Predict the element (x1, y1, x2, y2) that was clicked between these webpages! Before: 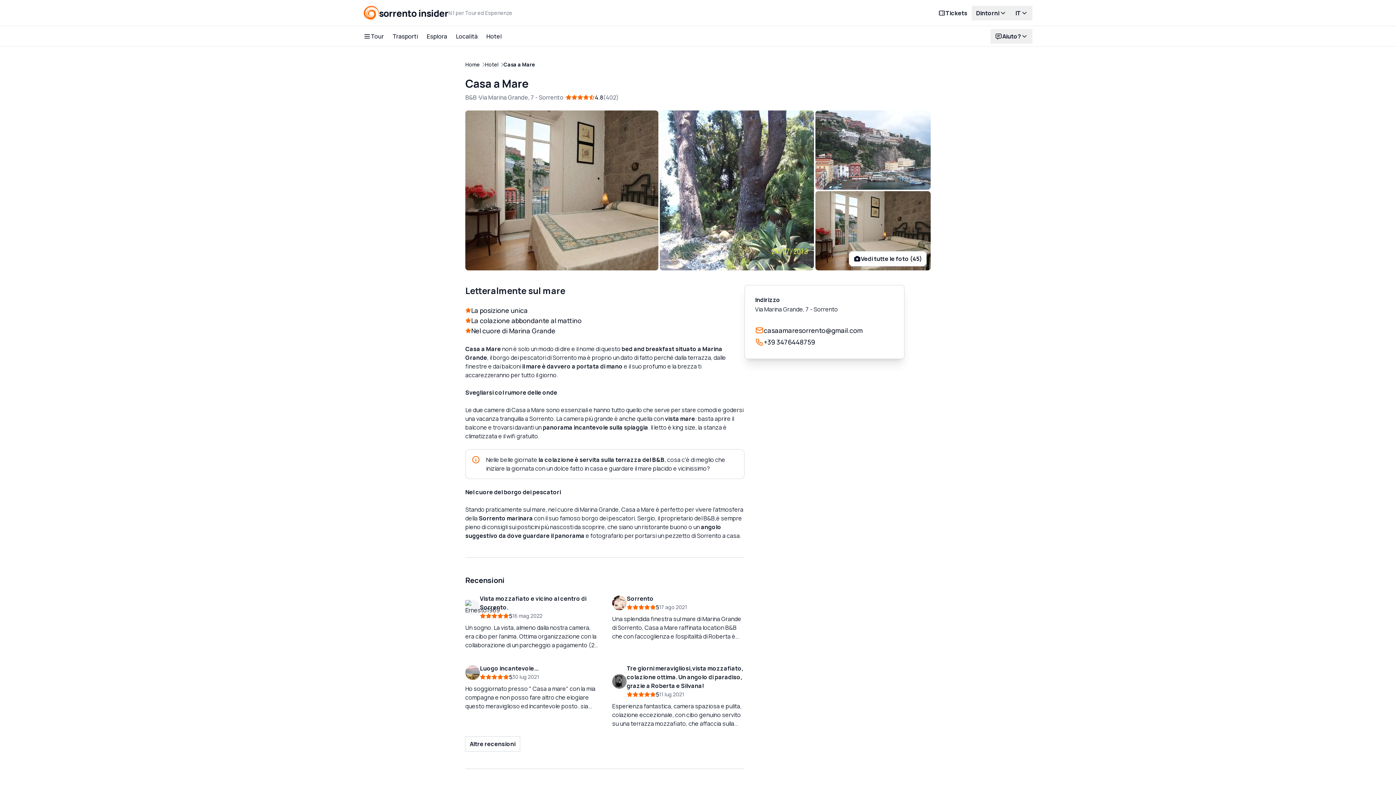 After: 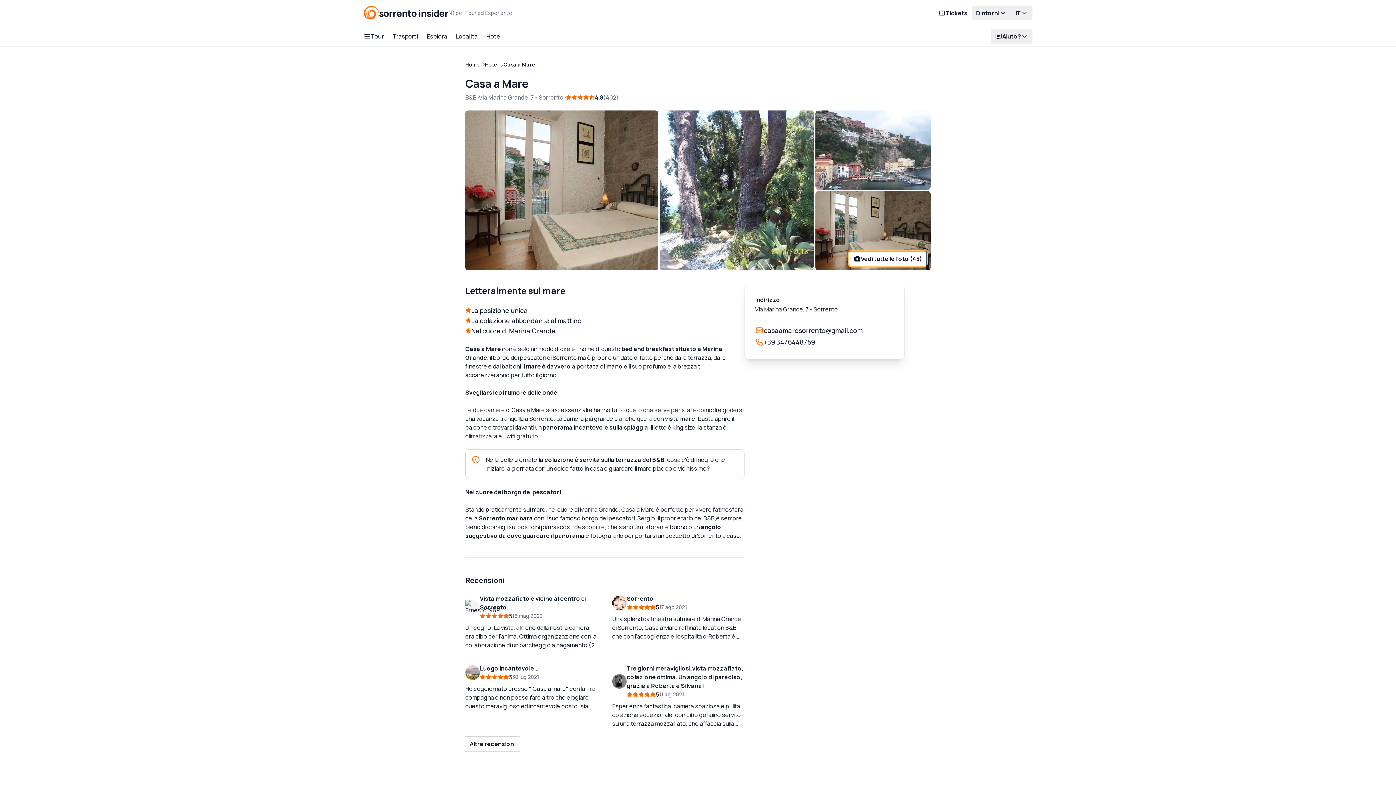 Action: bbox: (849, 251, 926, 266) label: Vedi tutte le foto (45)